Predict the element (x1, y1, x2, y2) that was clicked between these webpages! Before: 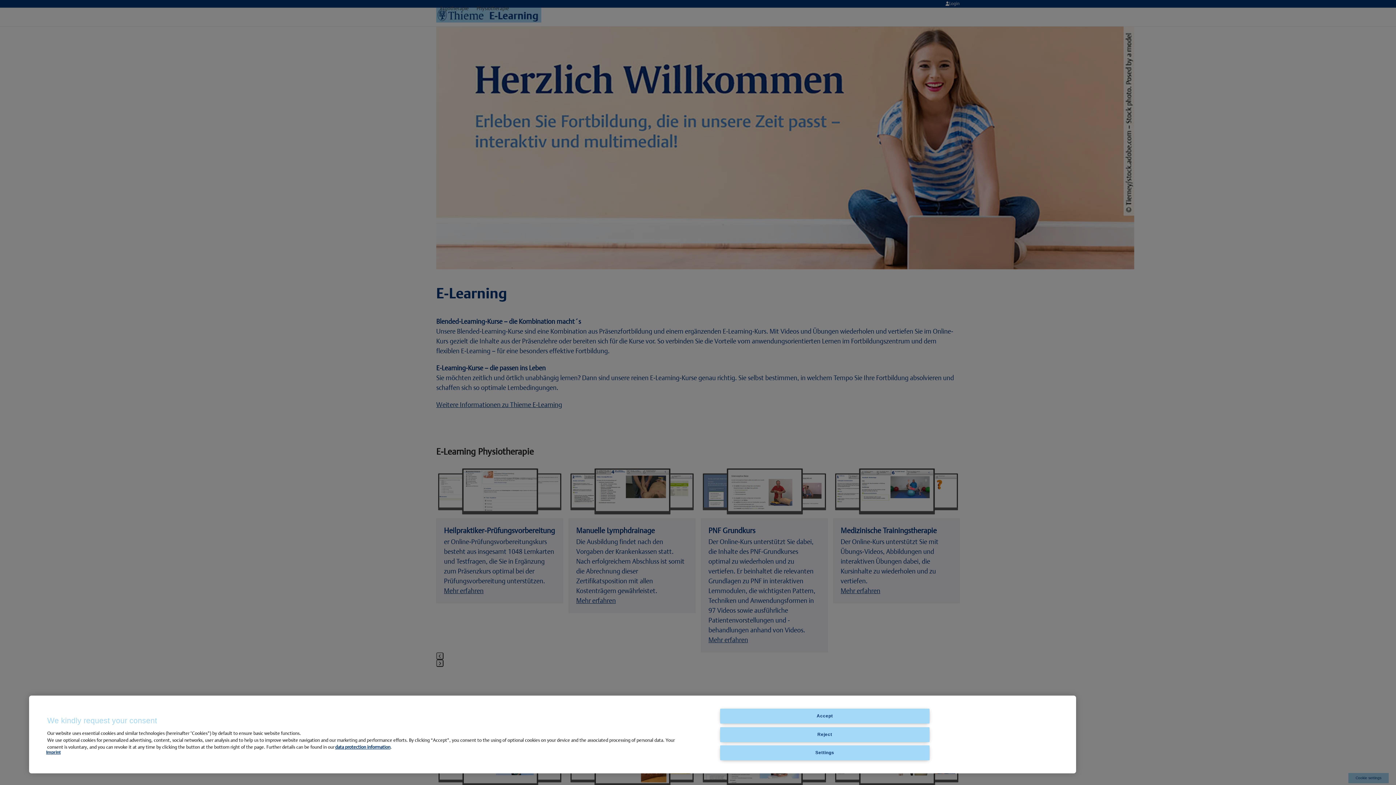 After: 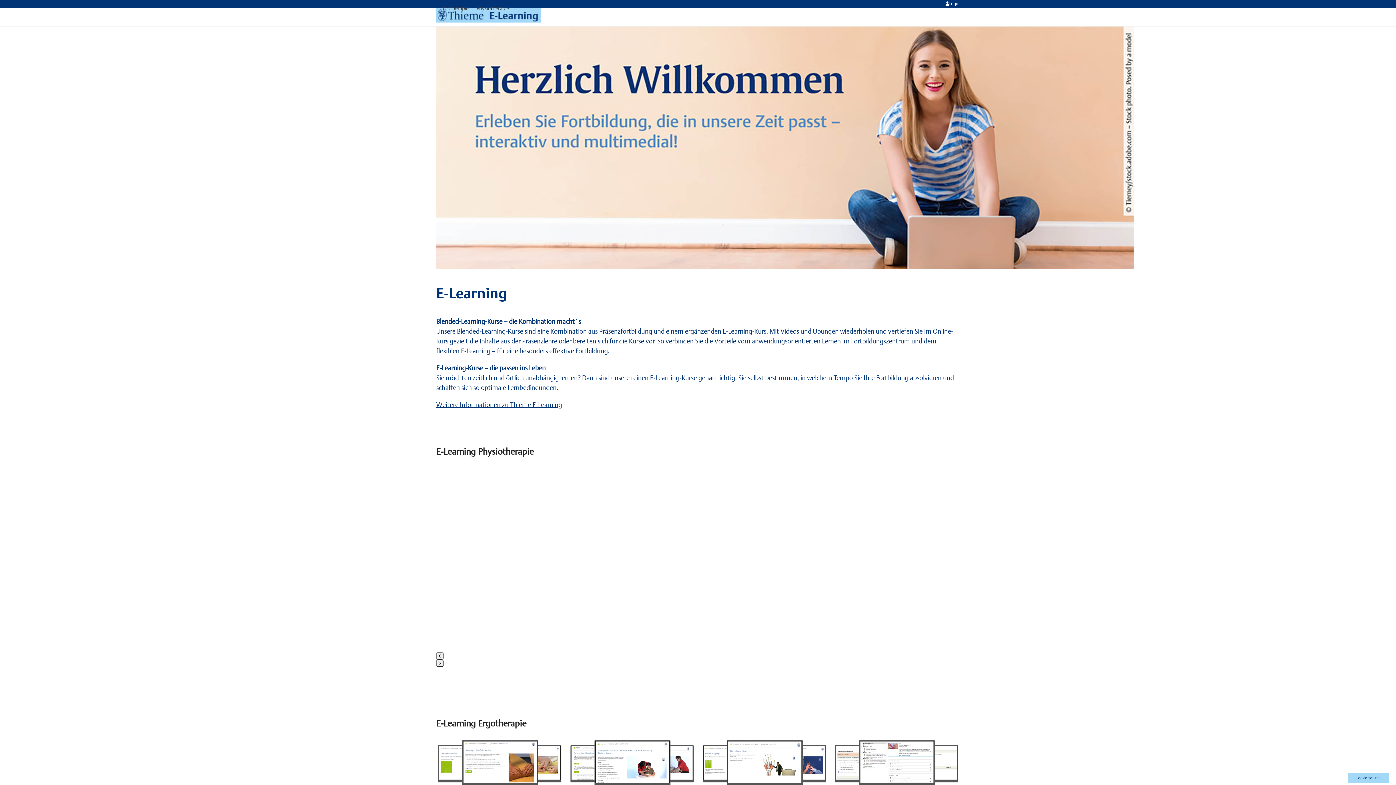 Action: bbox: (720, 727, 929, 742) label: Reject